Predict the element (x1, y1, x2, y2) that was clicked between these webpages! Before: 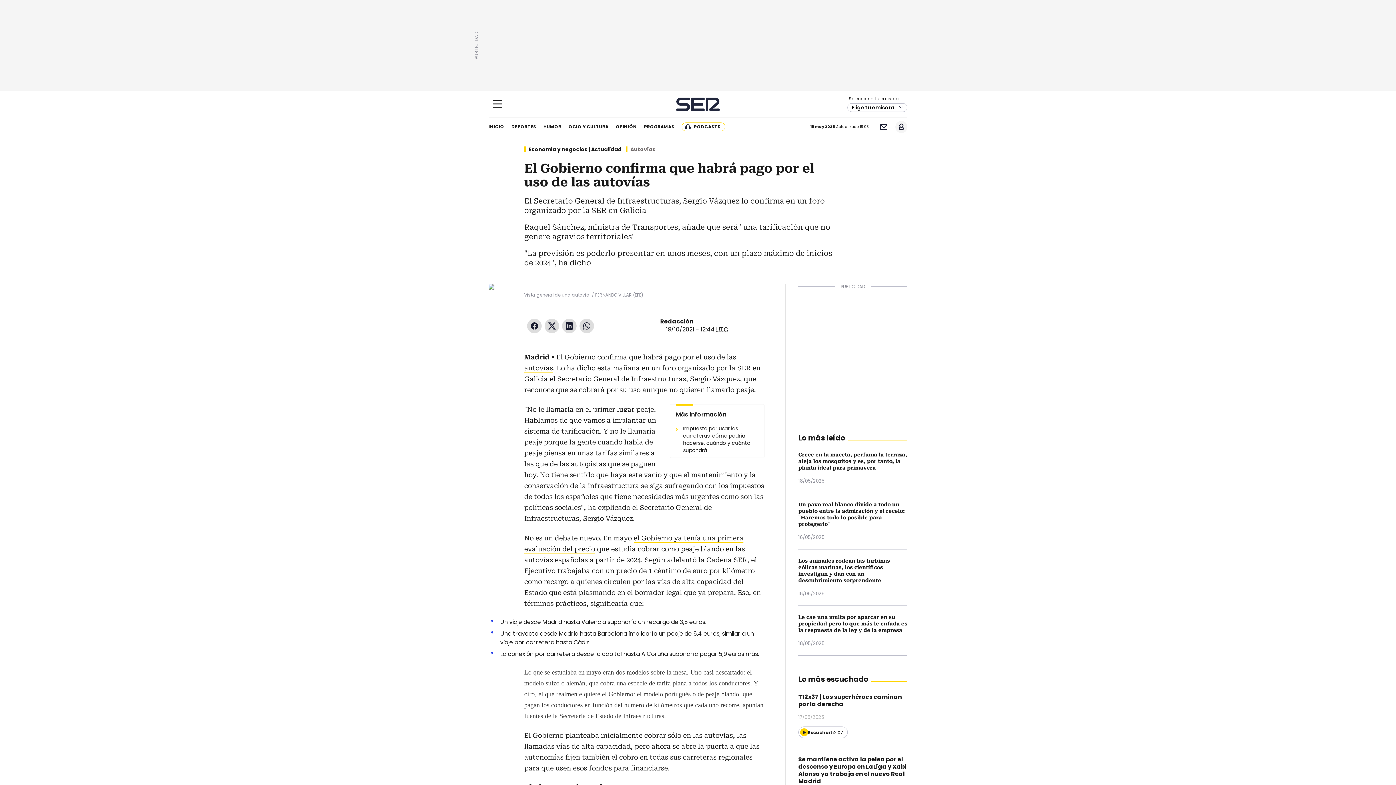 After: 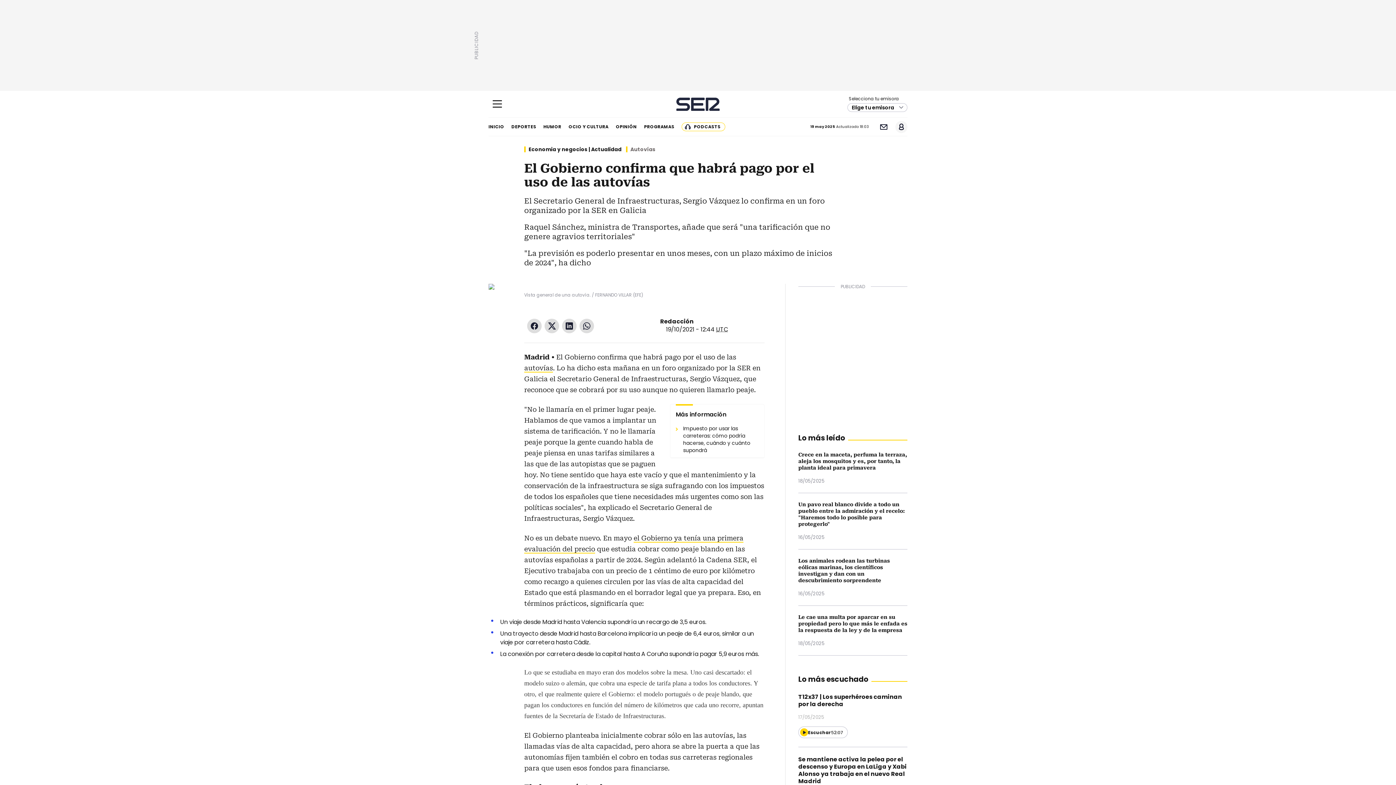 Action: label: Elige tu emisora bbox: (847, 103, 907, 111)